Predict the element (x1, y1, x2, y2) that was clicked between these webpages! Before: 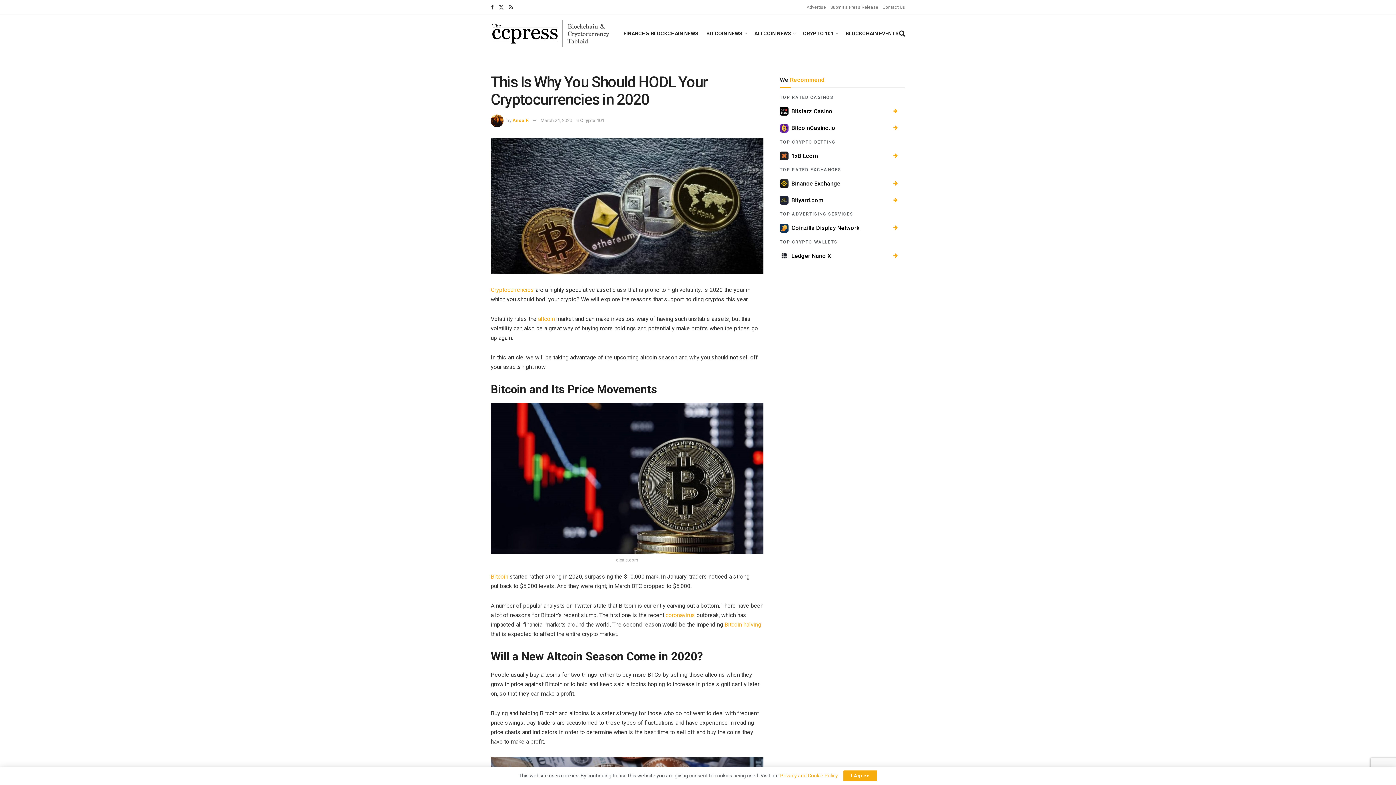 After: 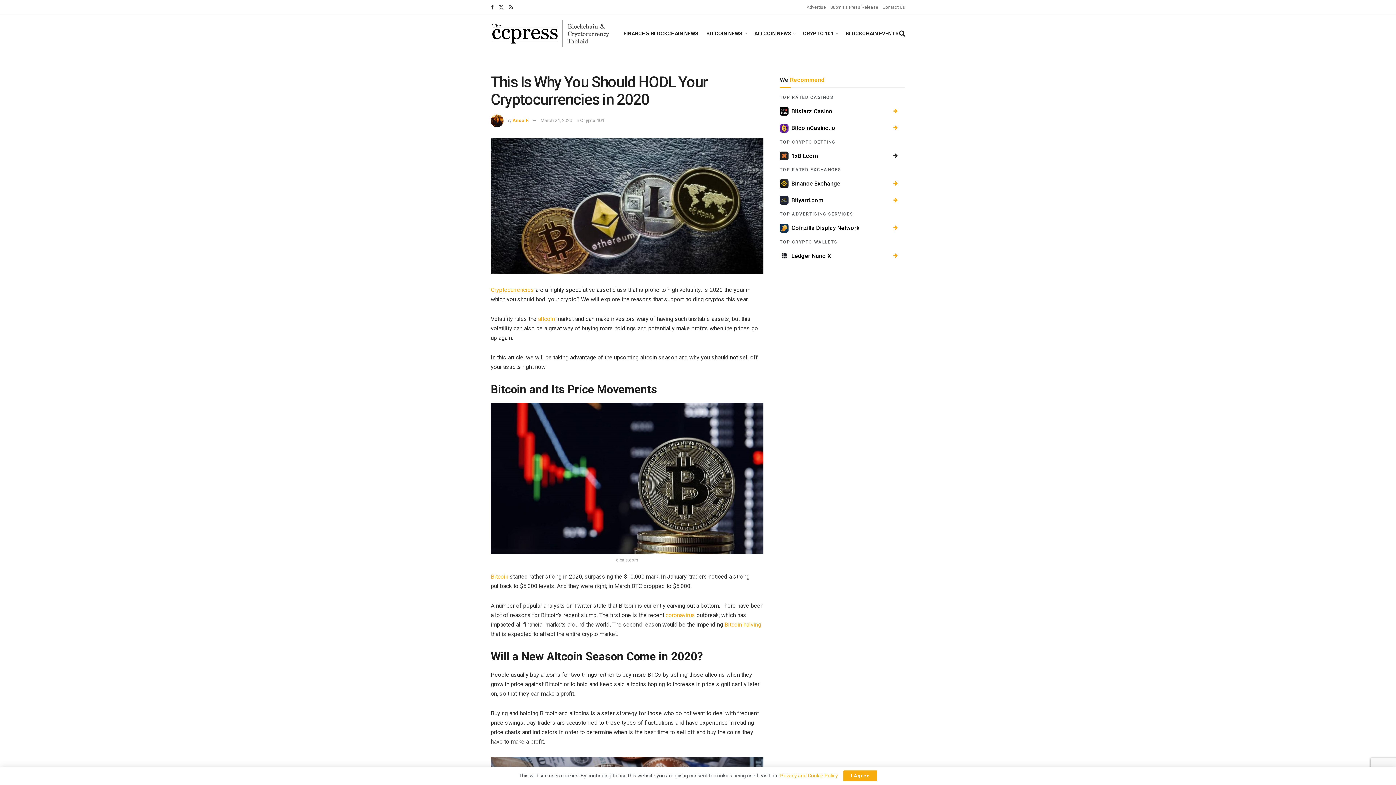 Action: bbox: (780, 151, 905, 160) label:  1xBit.com